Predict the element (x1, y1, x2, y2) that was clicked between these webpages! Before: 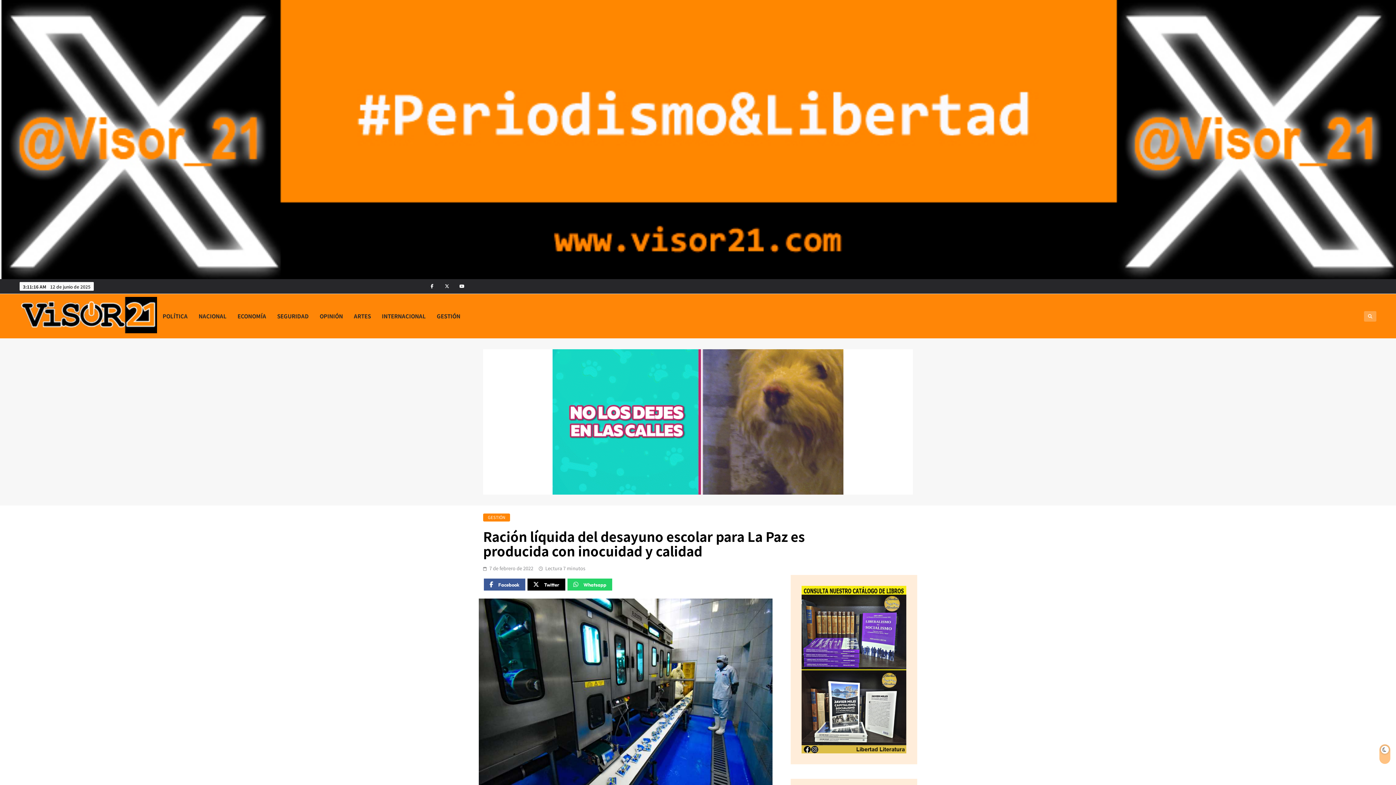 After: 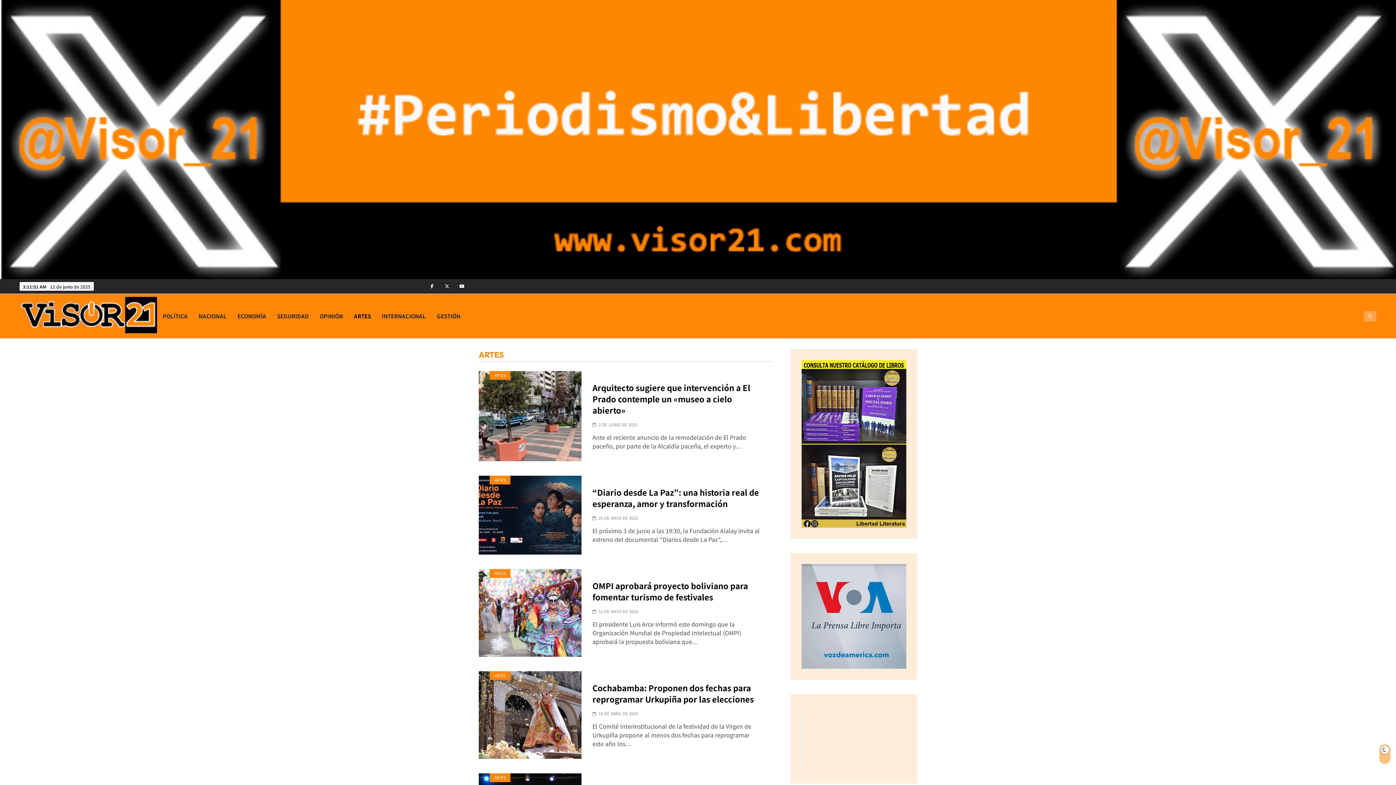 Action: label: ARTES bbox: (348, 307, 376, 325)